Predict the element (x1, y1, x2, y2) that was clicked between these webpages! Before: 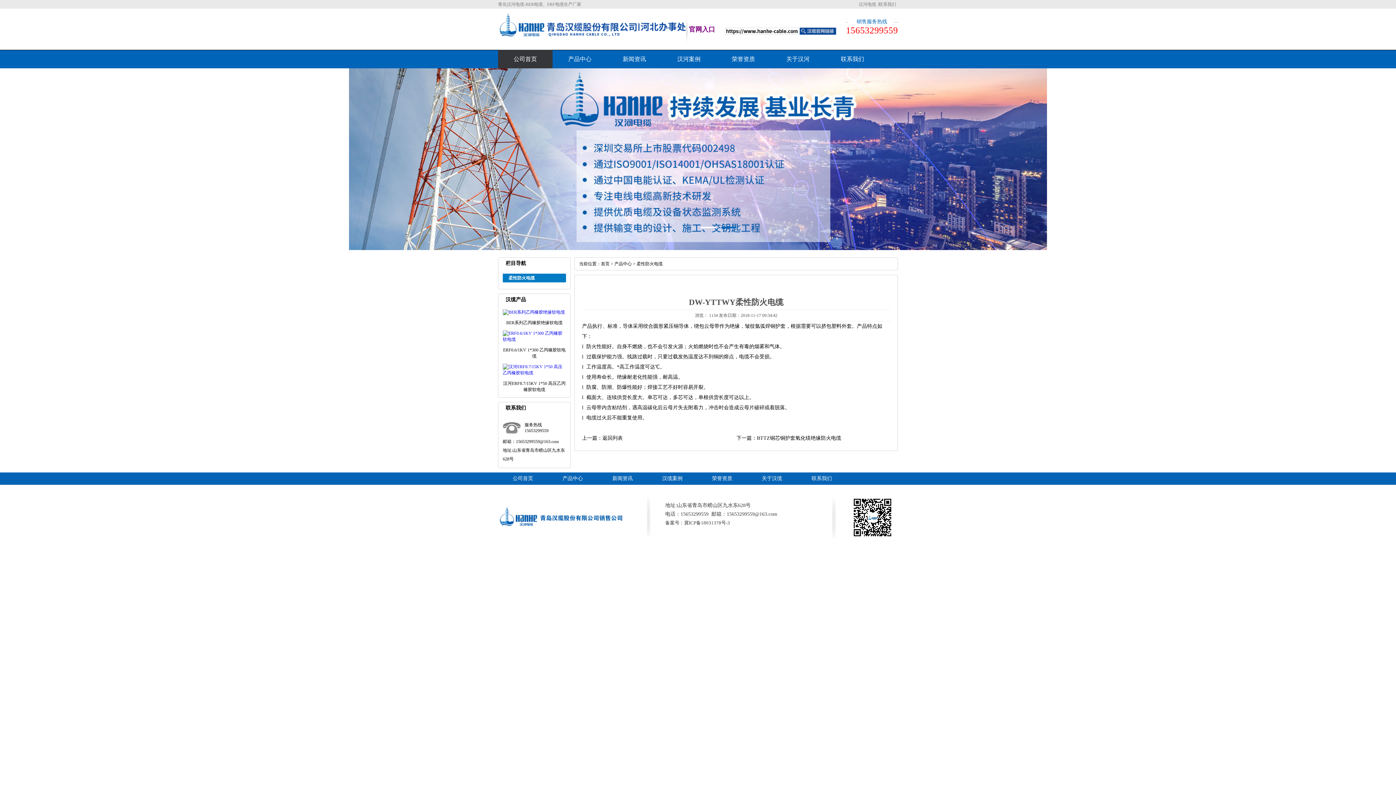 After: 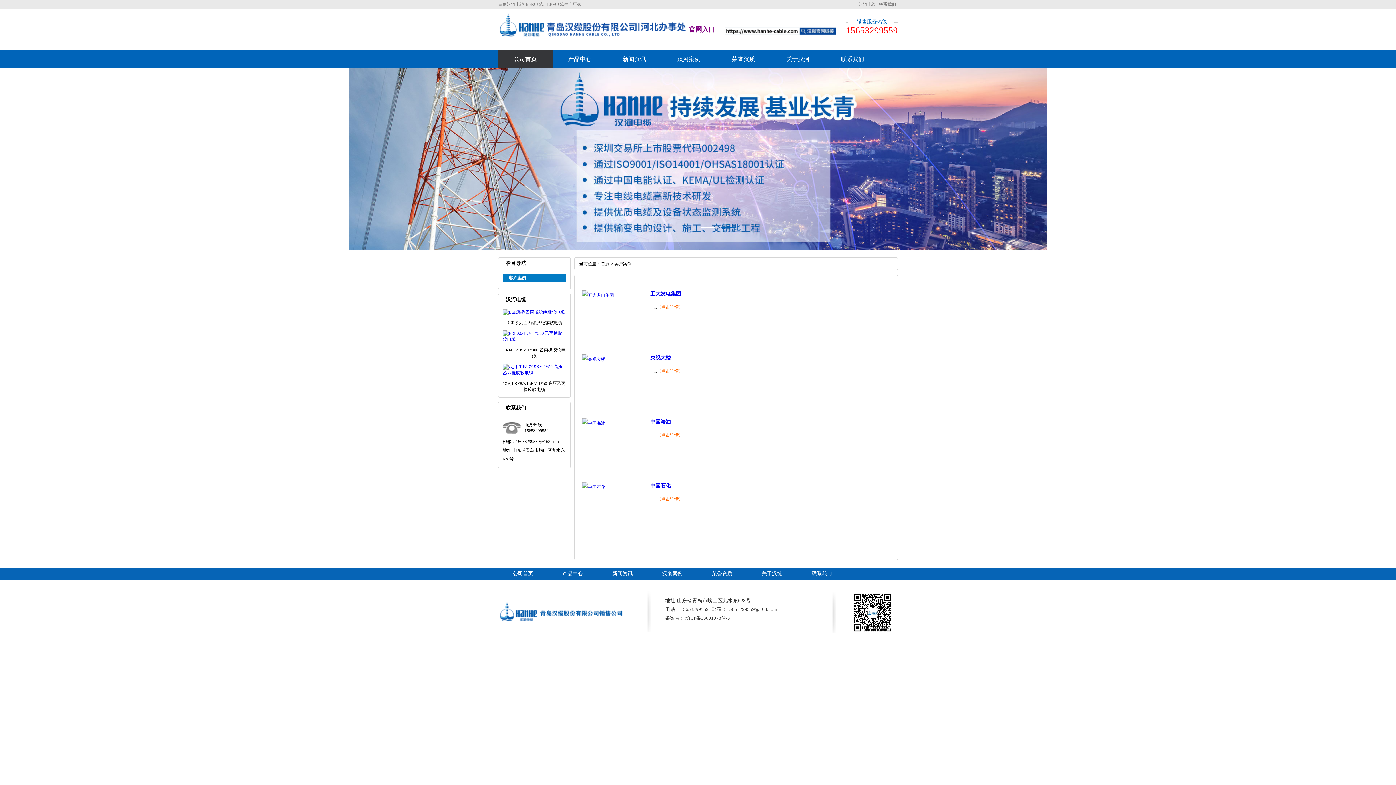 Action: bbox: (661, 49, 716, 68) label: 汉河案例